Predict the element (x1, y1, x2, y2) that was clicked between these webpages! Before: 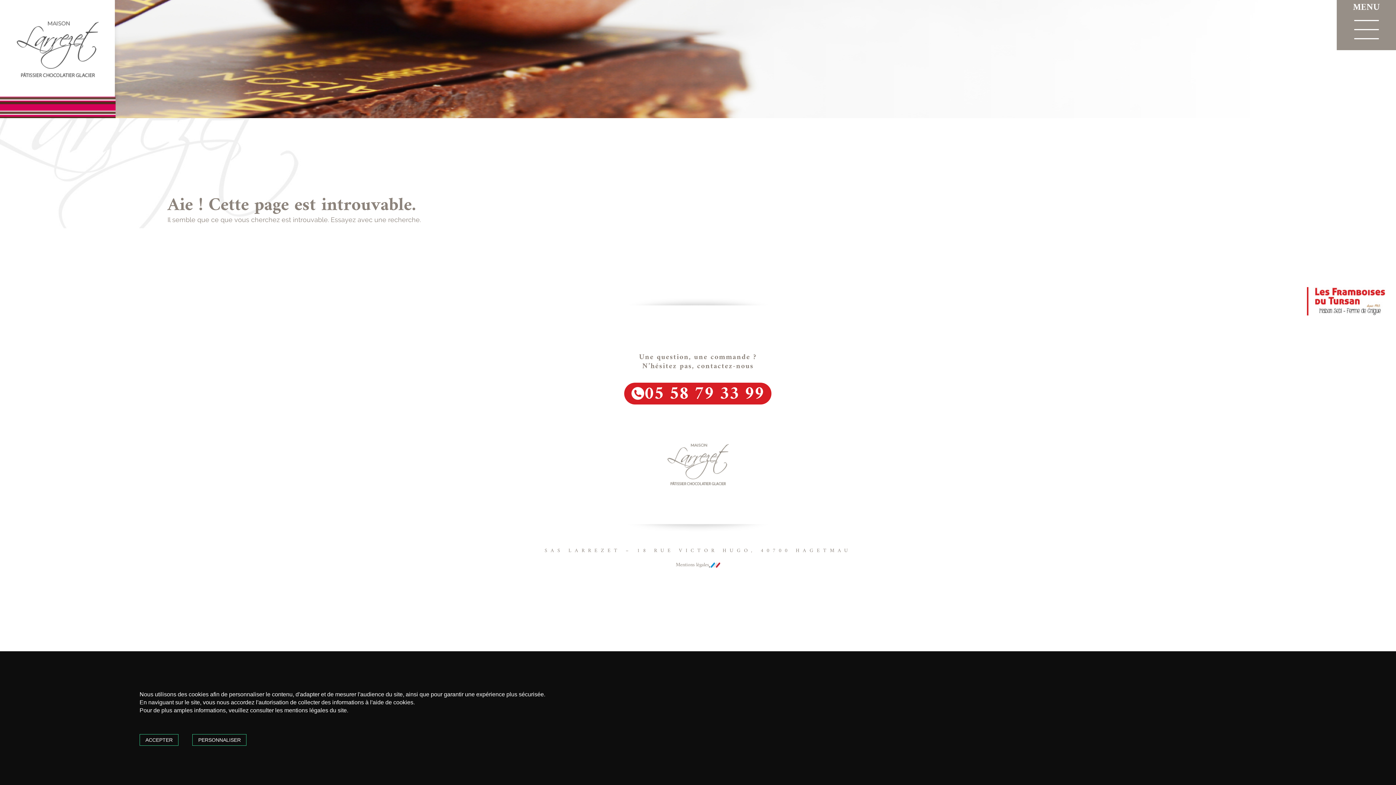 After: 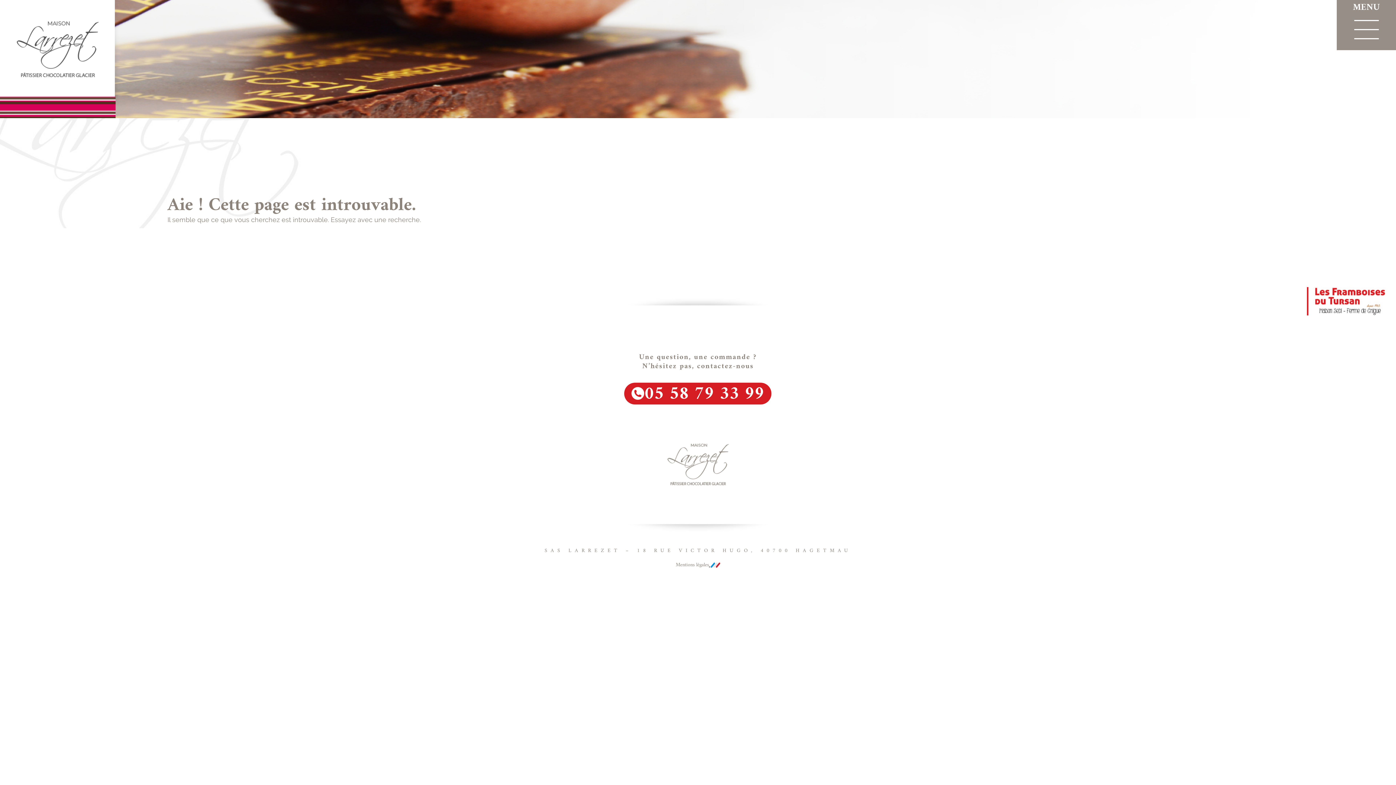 Action: bbox: (139, 734, 178, 746) label: ACCEPTER